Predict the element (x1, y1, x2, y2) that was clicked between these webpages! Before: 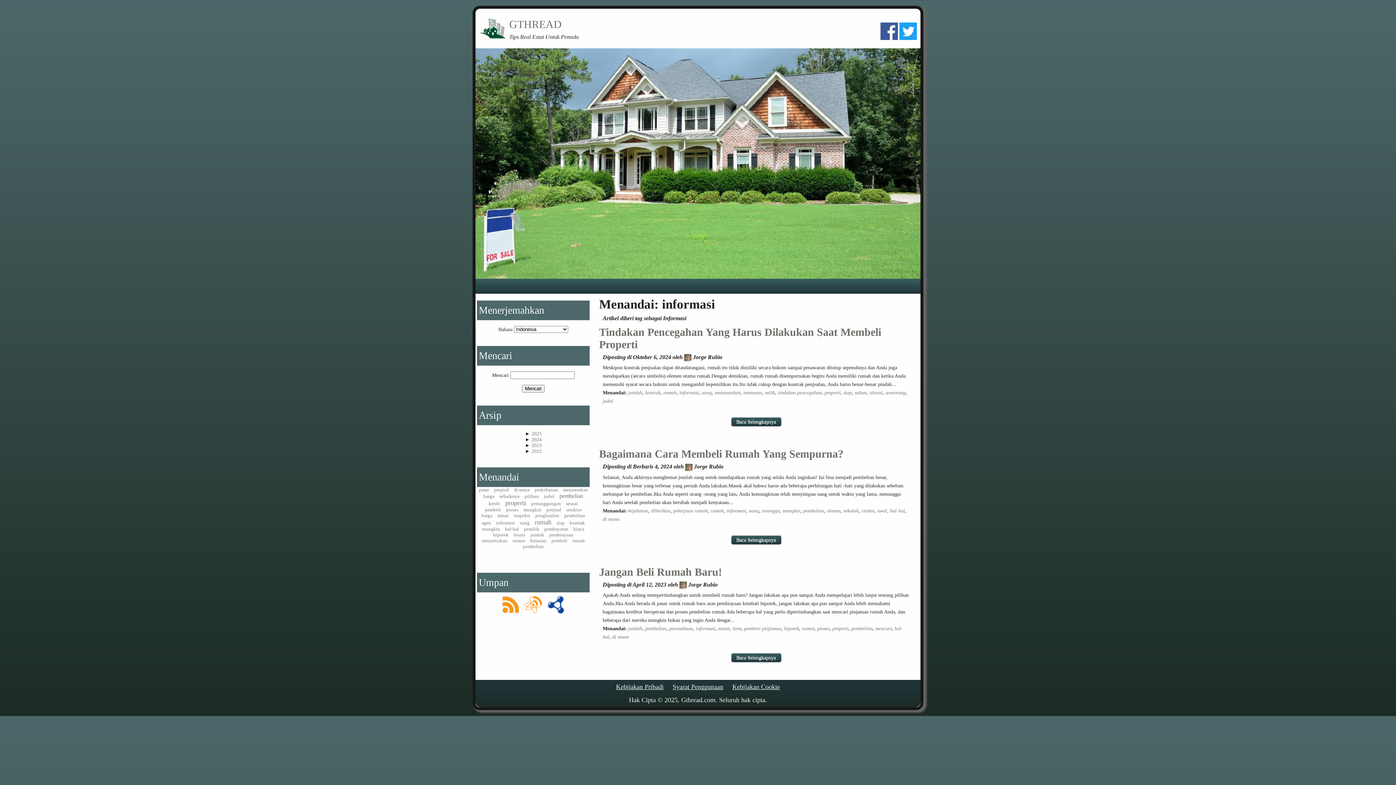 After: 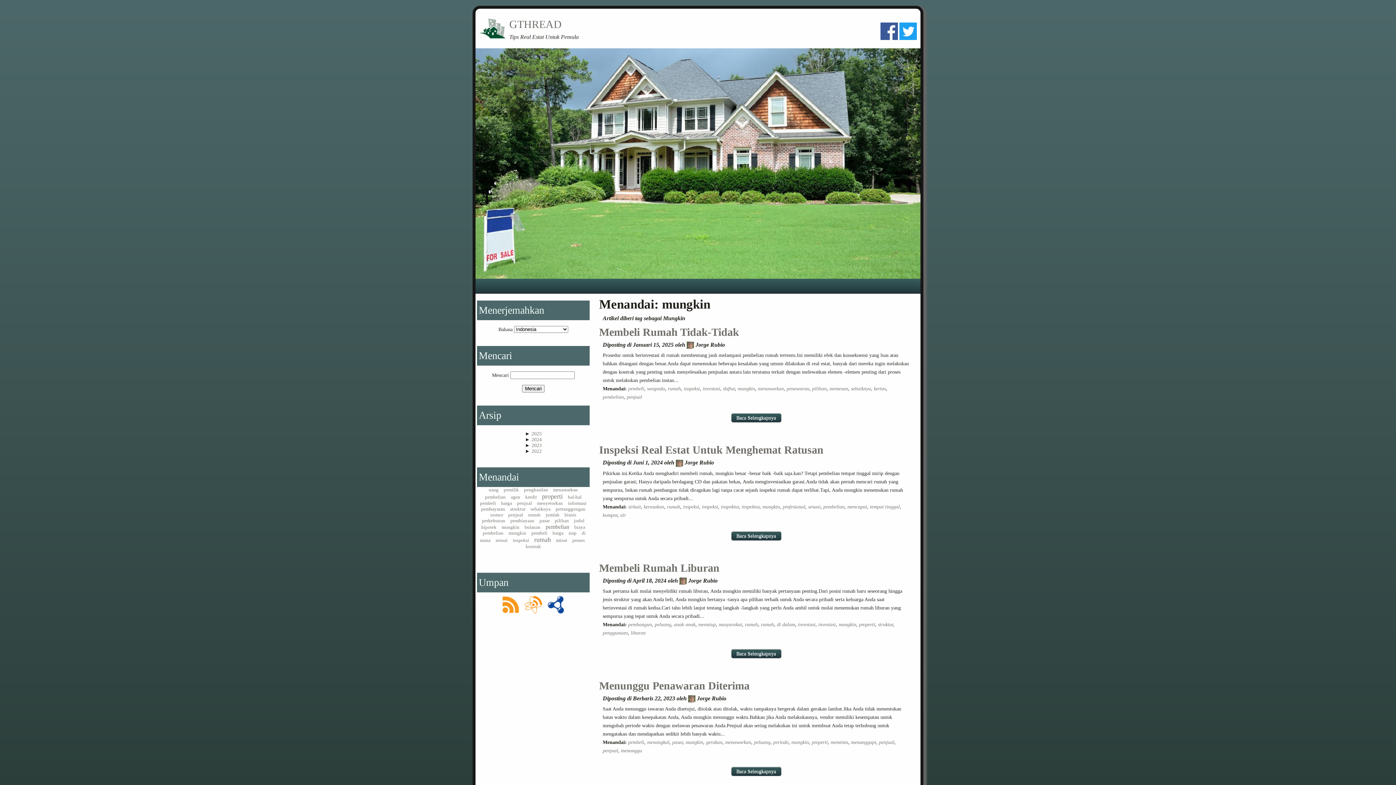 Action: bbox: (523, 507, 541, 512) label: mungkin